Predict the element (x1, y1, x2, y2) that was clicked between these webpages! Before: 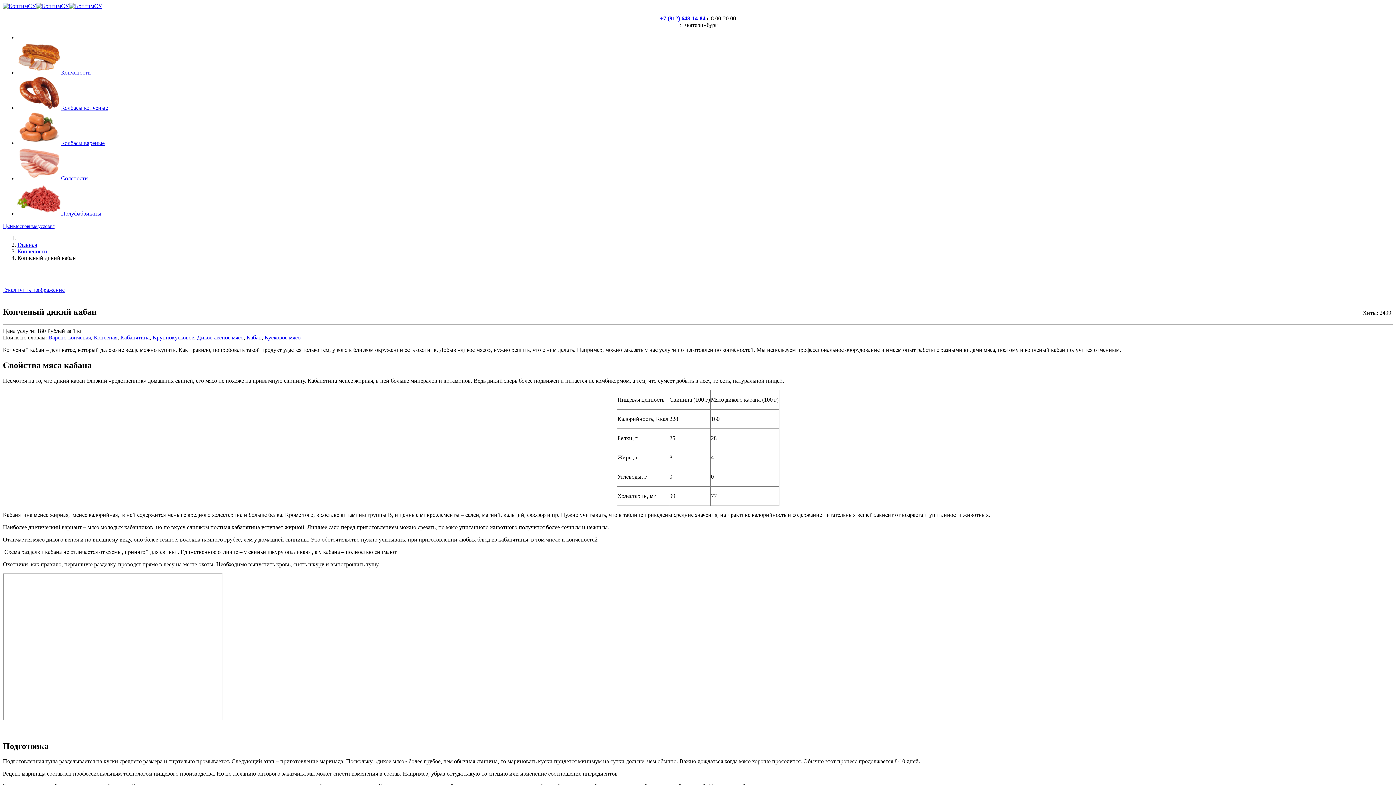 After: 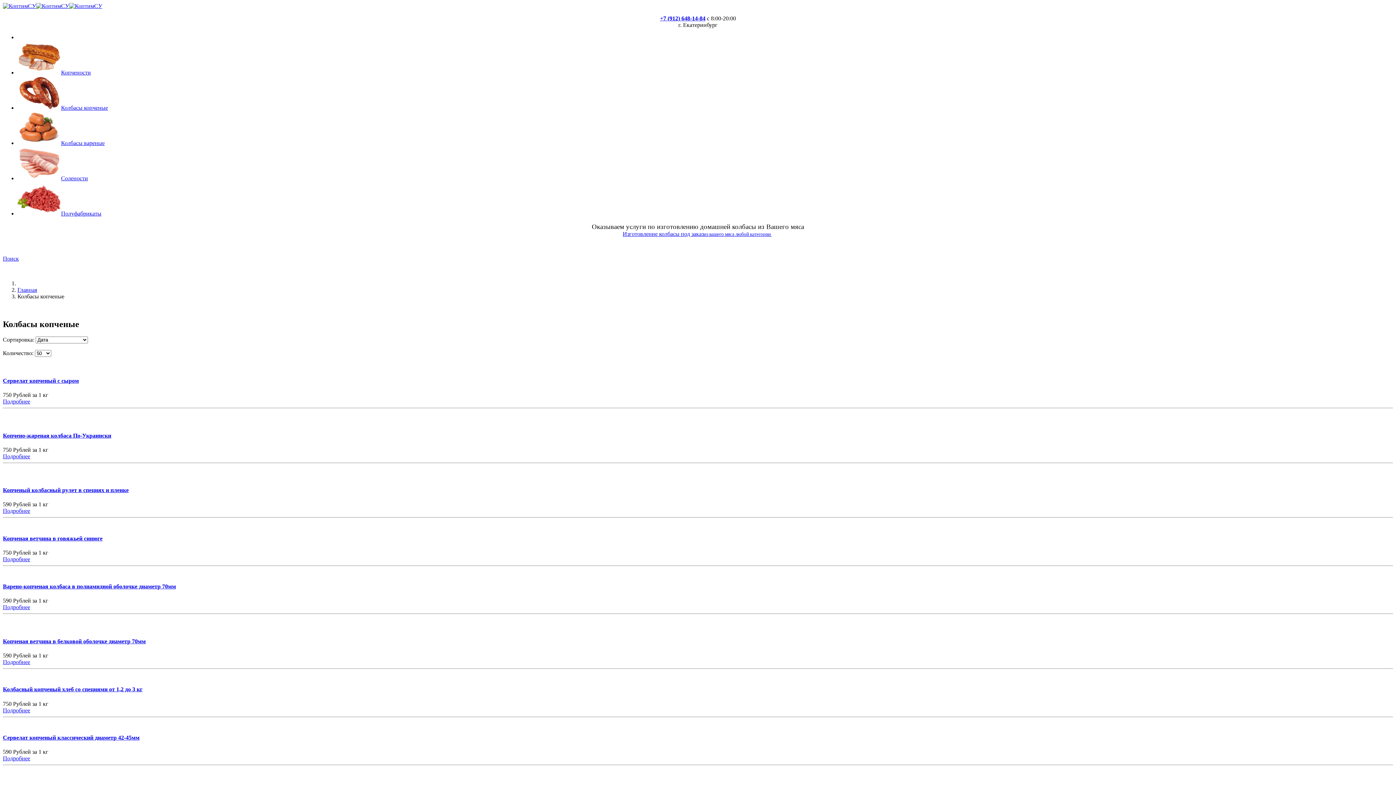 Action: bbox: (17, 104, 108, 110) label: Колбасы копченые